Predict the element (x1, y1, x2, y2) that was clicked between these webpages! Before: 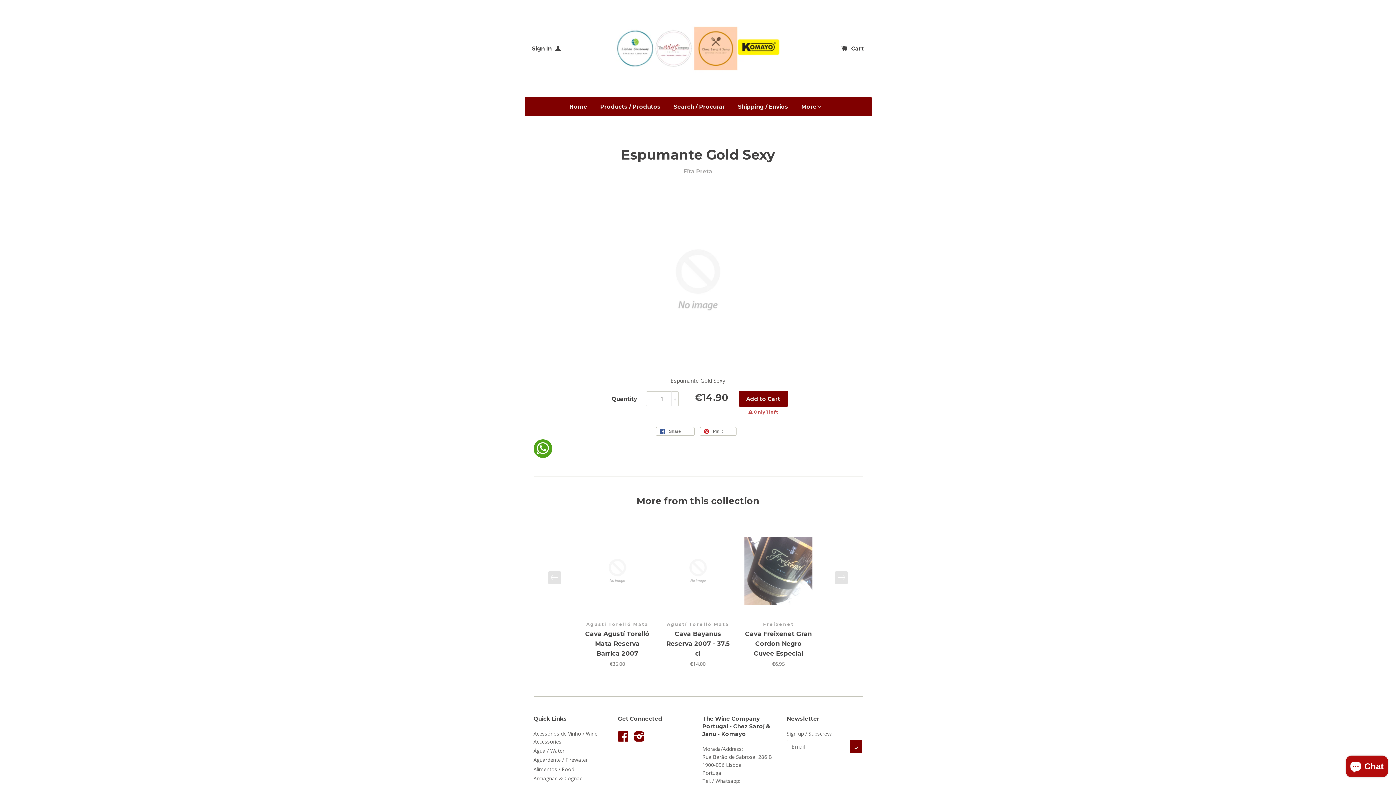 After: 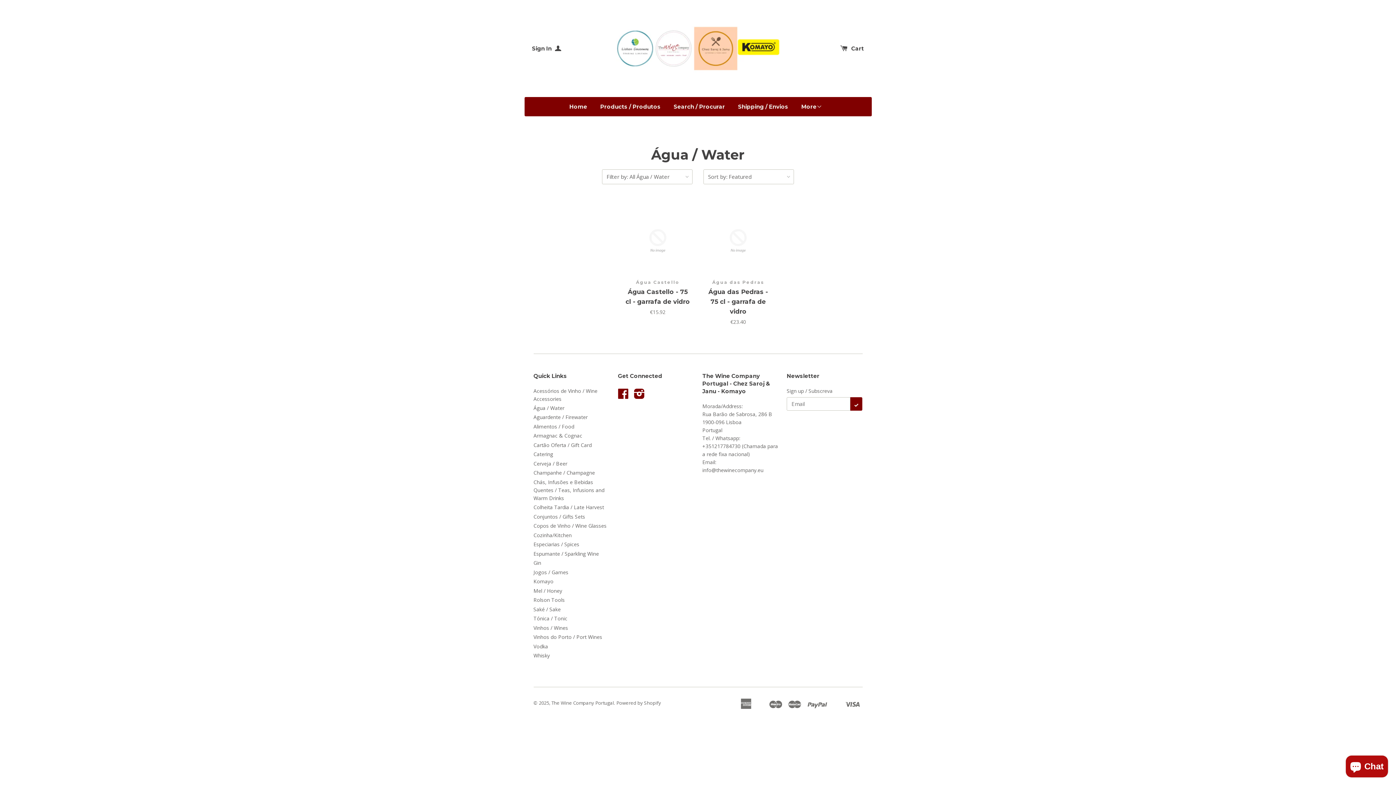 Action: label: Água / Water bbox: (533, 747, 564, 754)